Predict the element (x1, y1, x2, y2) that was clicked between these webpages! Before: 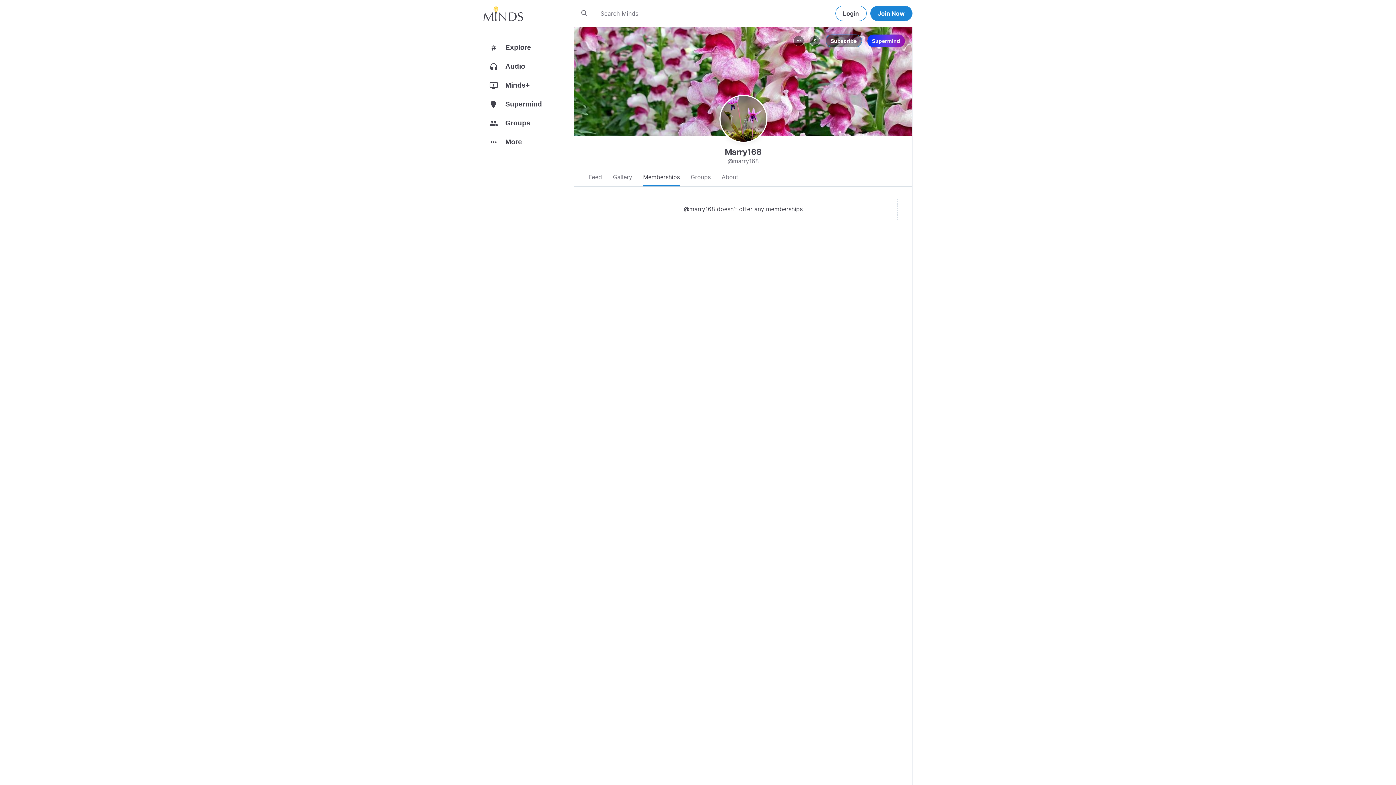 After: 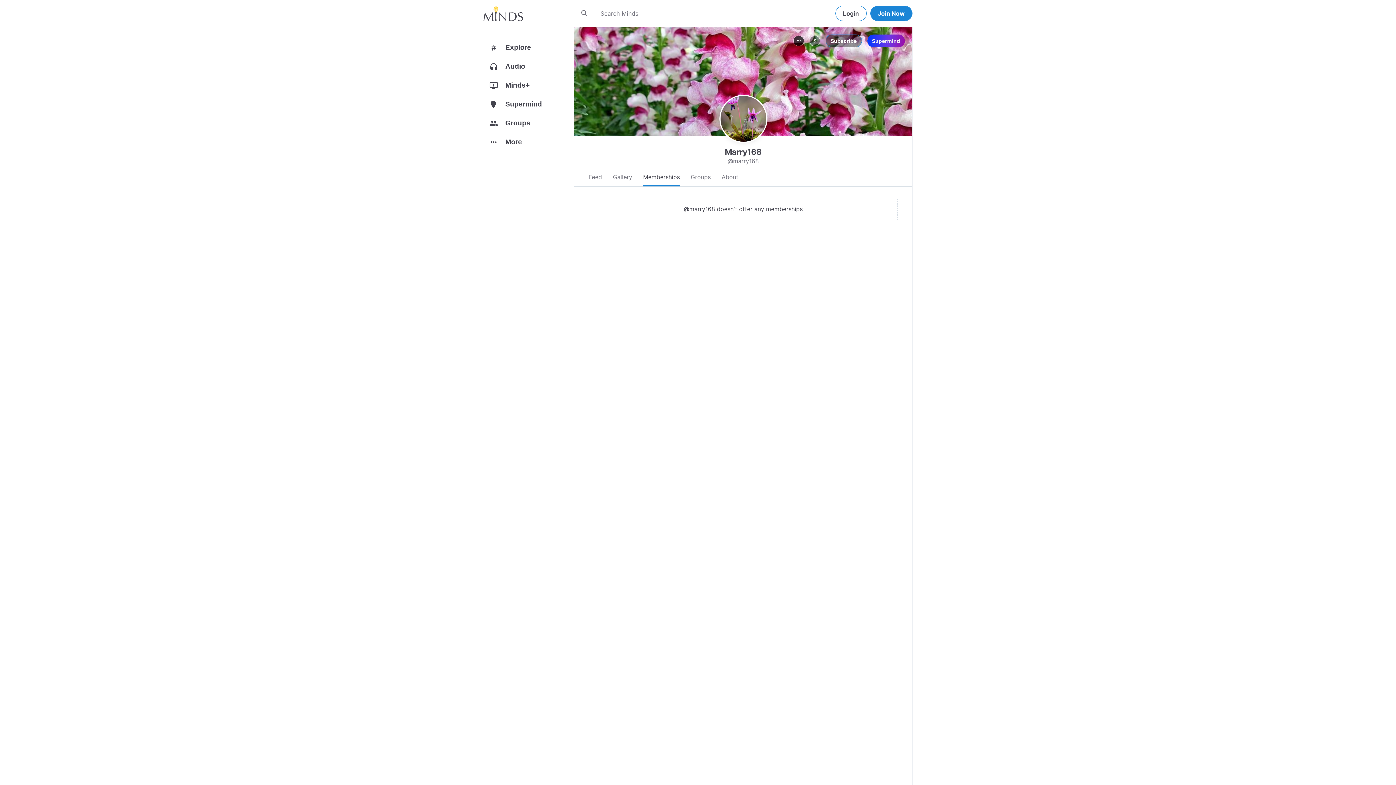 Action: bbox: (793, 35, 804, 46) label: more_horiz